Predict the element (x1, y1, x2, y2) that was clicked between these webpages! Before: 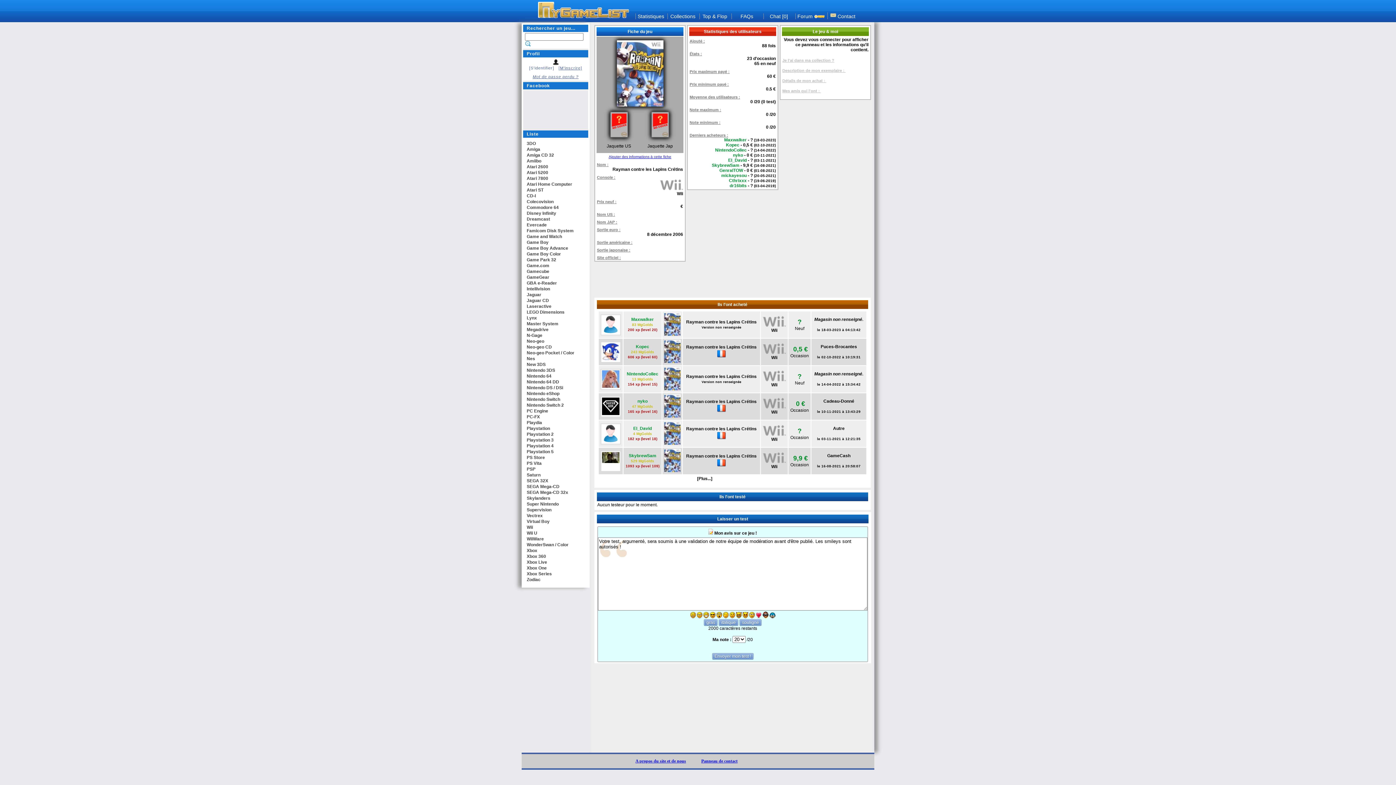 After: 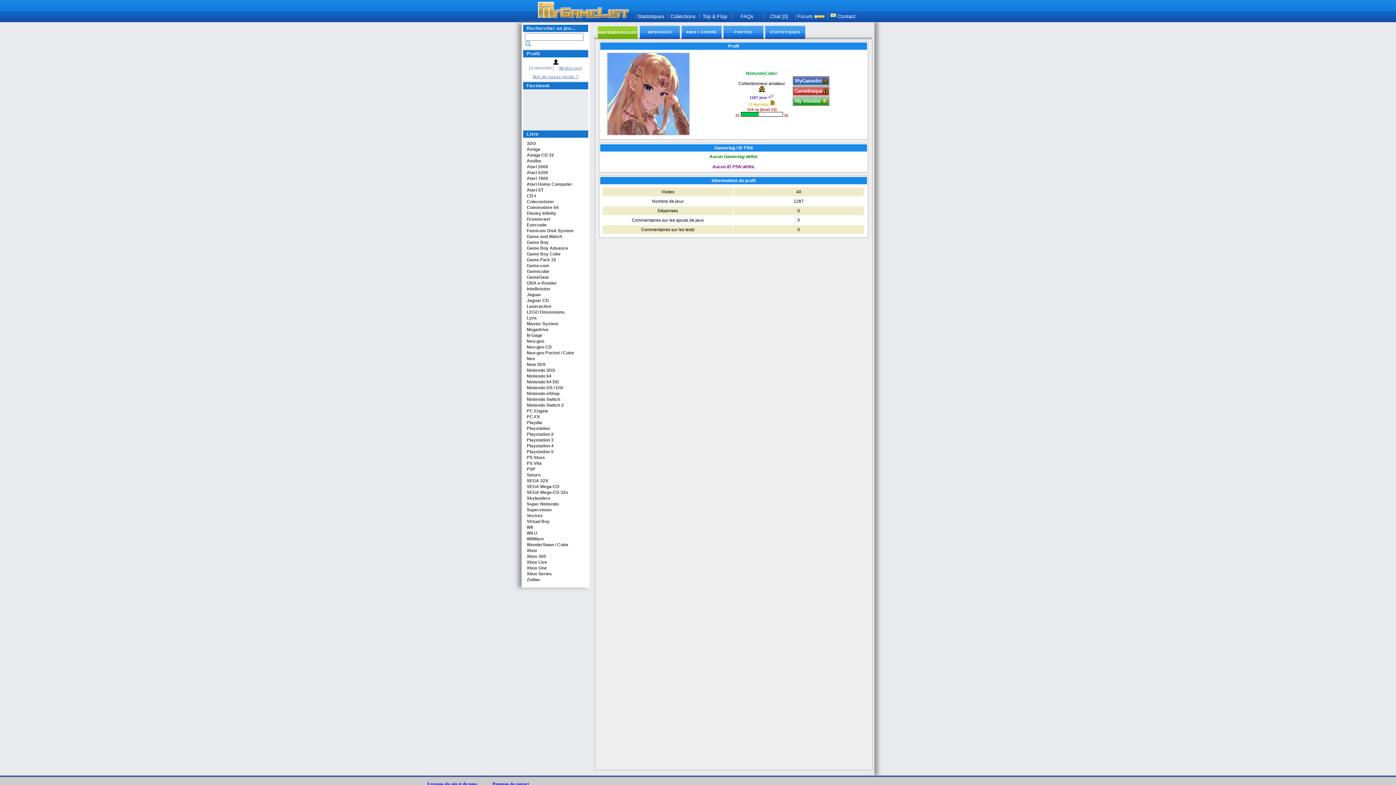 Action: bbox: (715, 147, 746, 152) label: NintendoCollec